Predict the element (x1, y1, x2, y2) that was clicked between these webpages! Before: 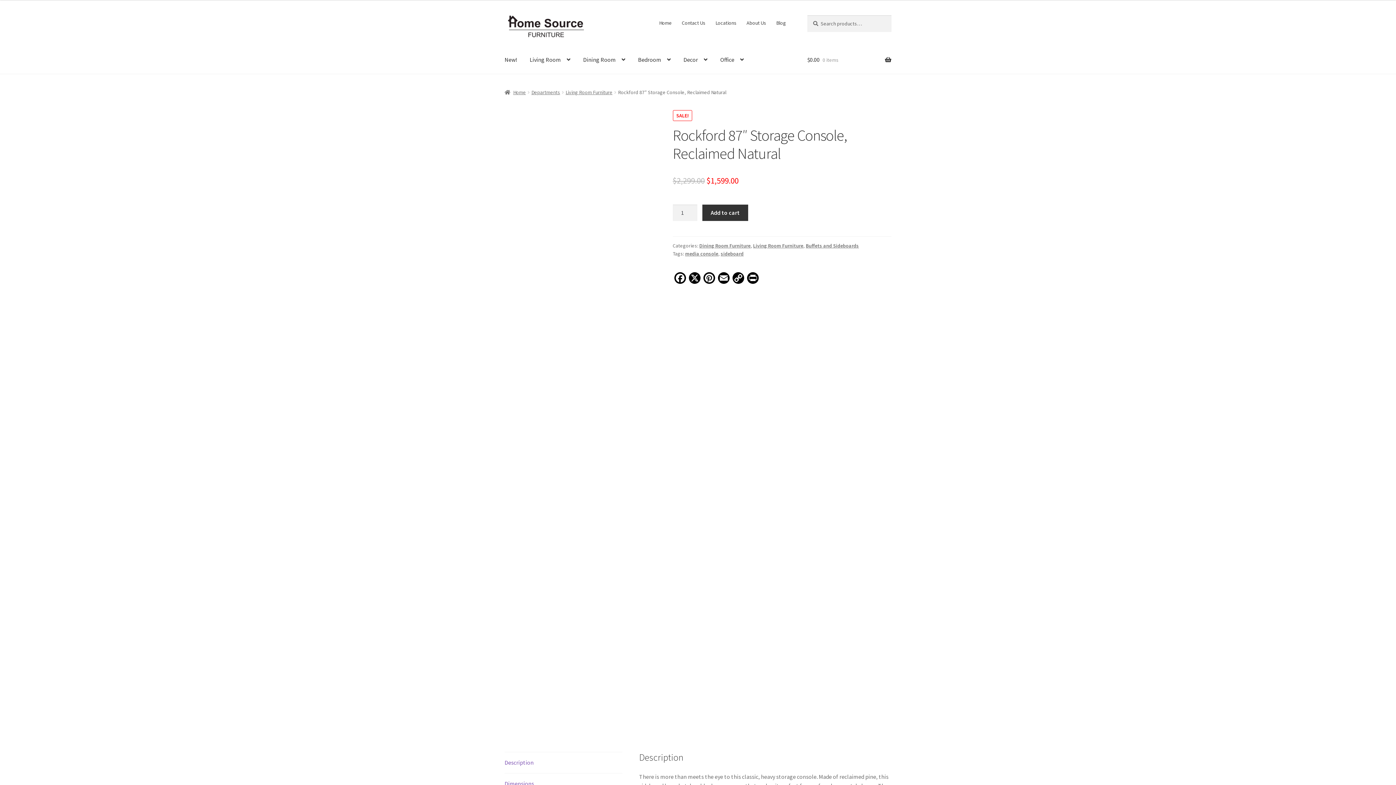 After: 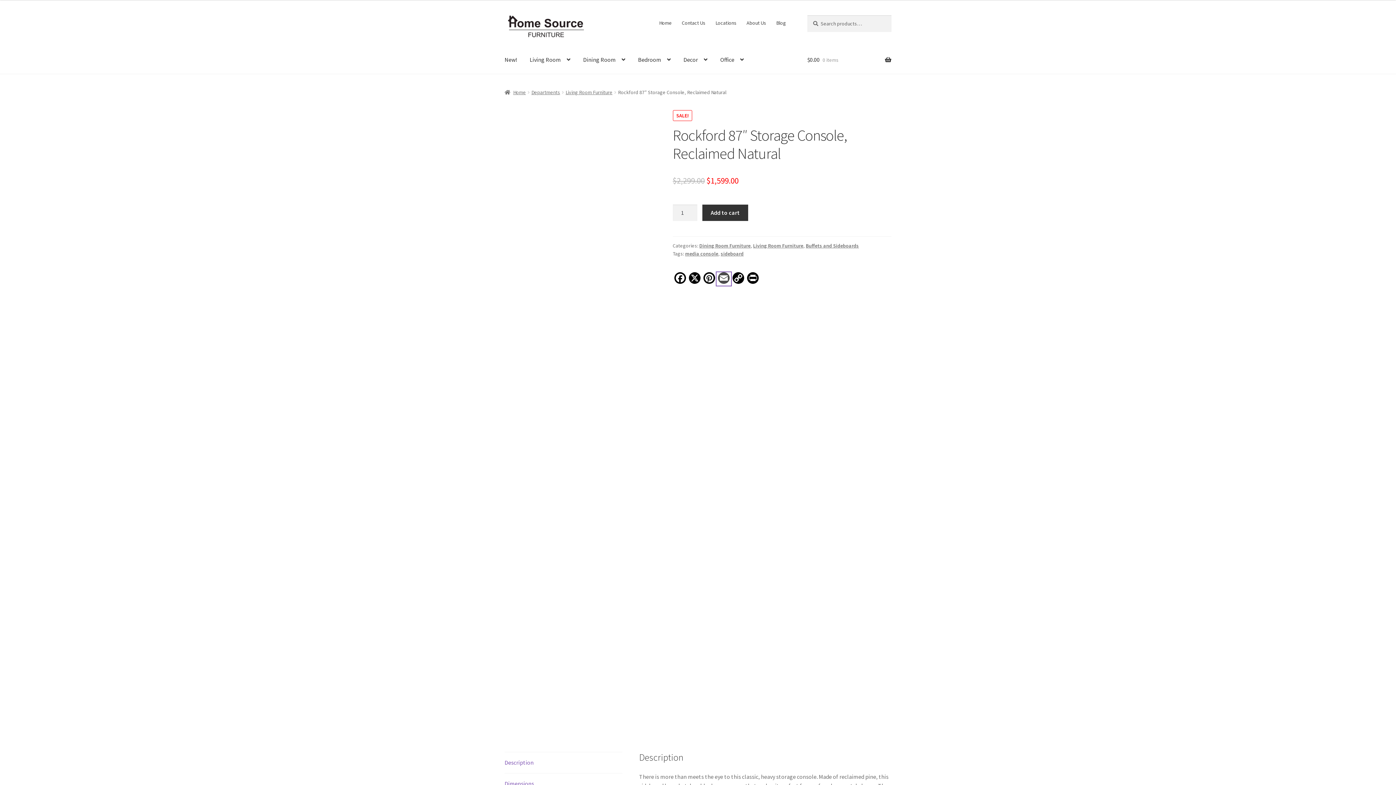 Action: label: Email bbox: (716, 272, 731, 285)